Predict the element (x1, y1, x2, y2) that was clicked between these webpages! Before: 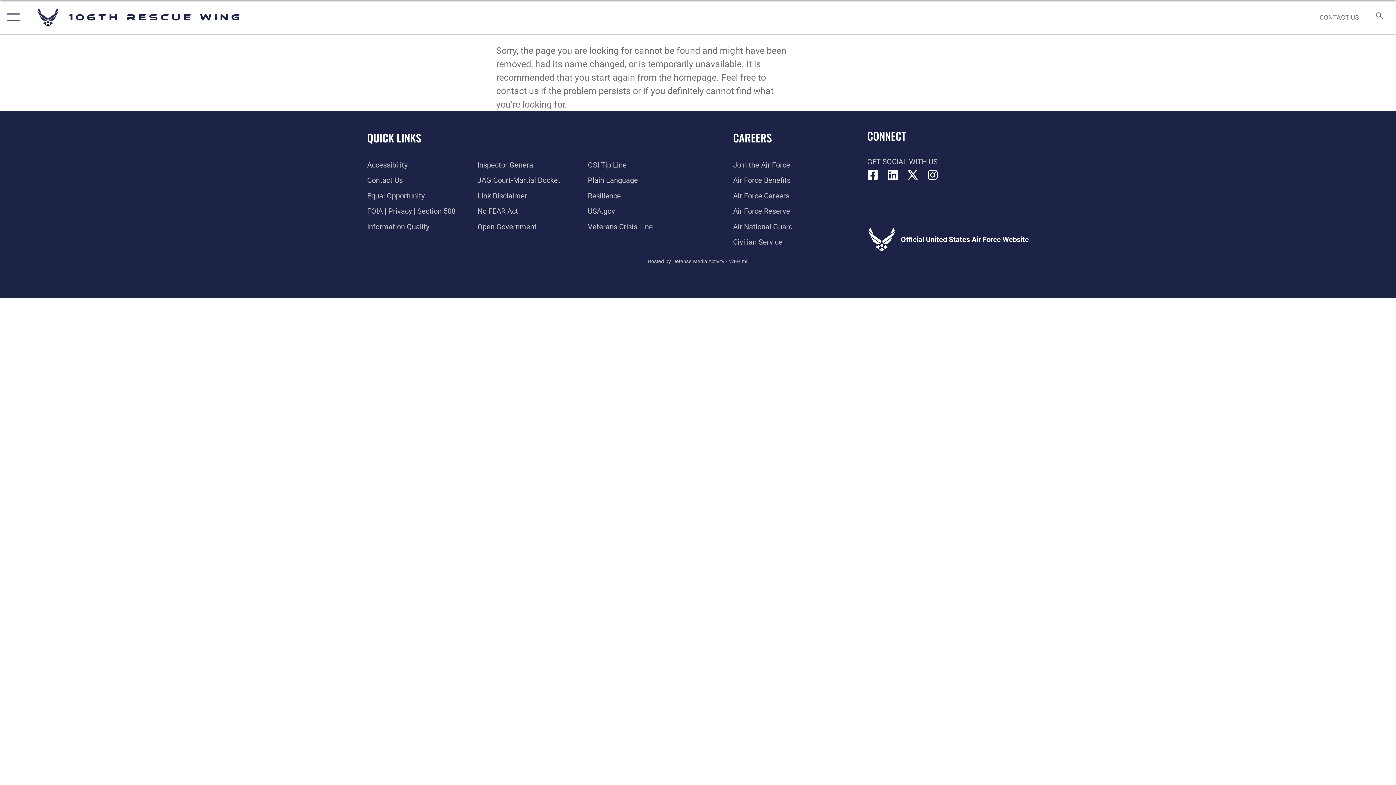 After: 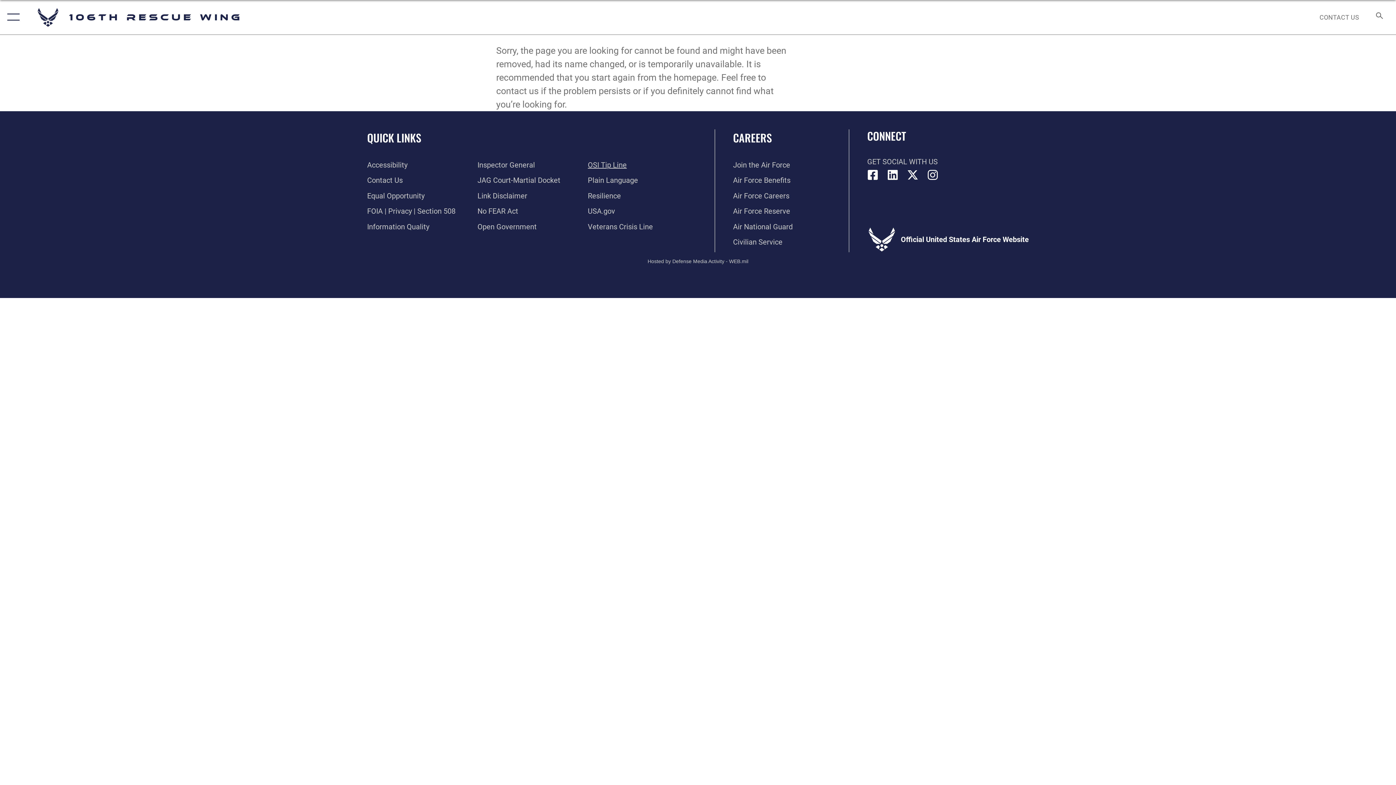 Action: label: Link to submit a tip to the Office of Special Investigations opens in a new window bbox: (588, 160, 626, 169)